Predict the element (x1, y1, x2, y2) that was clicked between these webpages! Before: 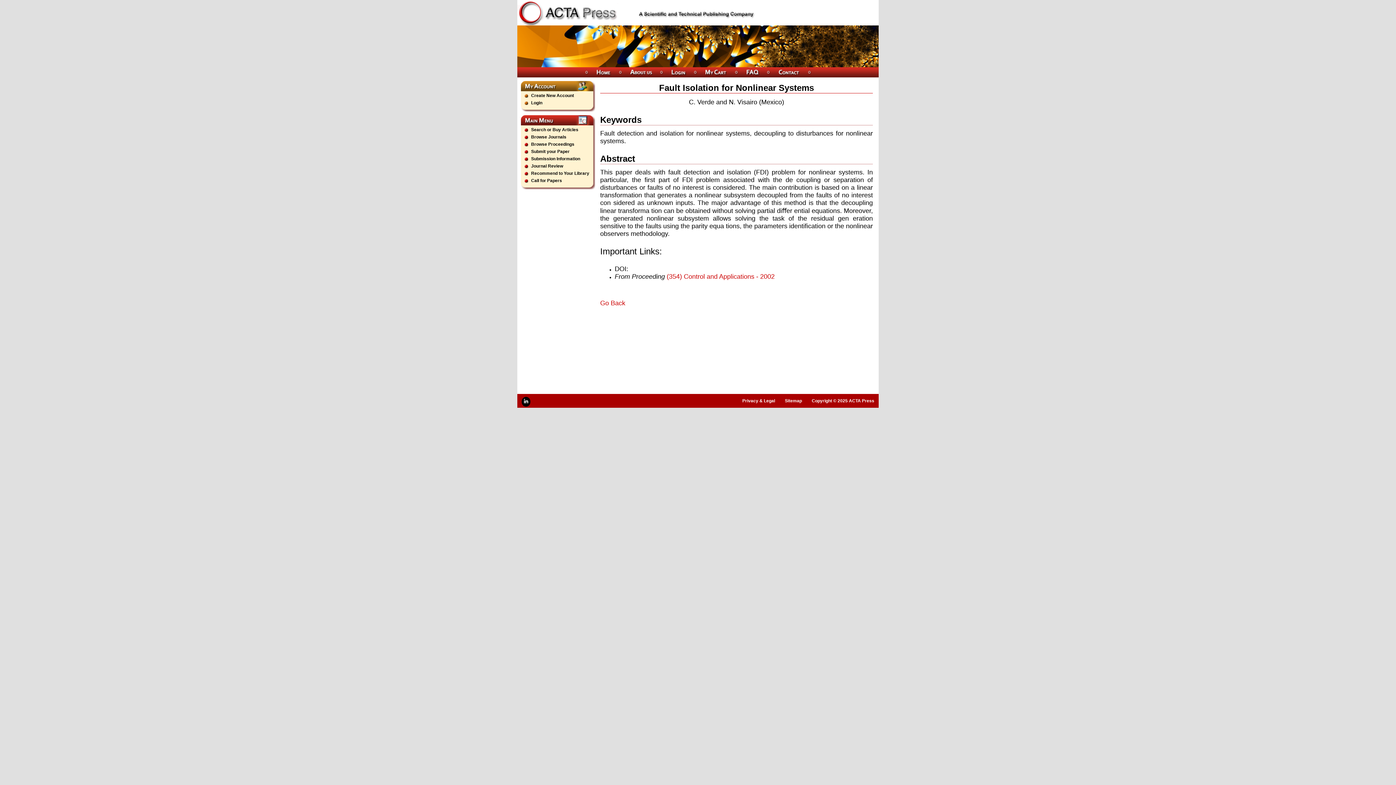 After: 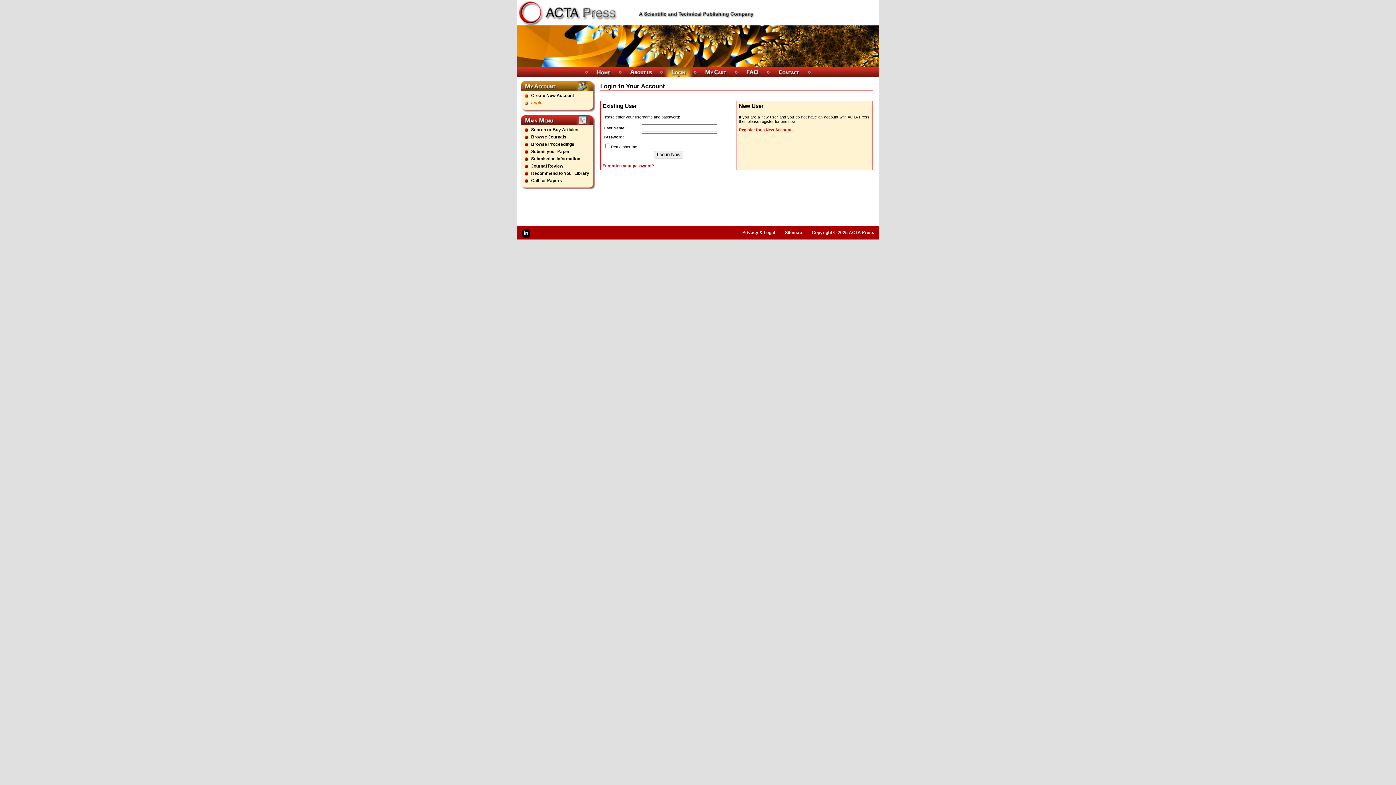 Action: label: Login bbox: (531, 100, 542, 105)